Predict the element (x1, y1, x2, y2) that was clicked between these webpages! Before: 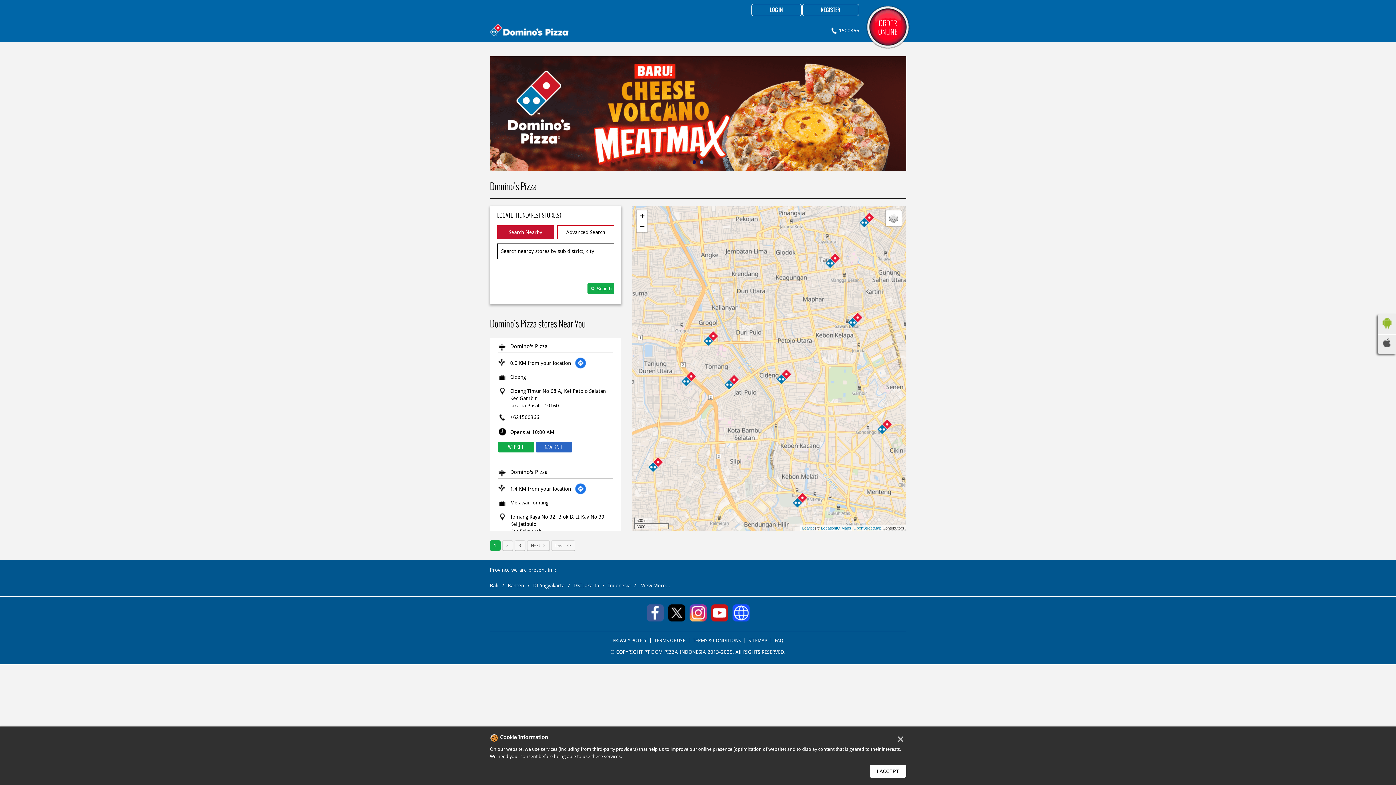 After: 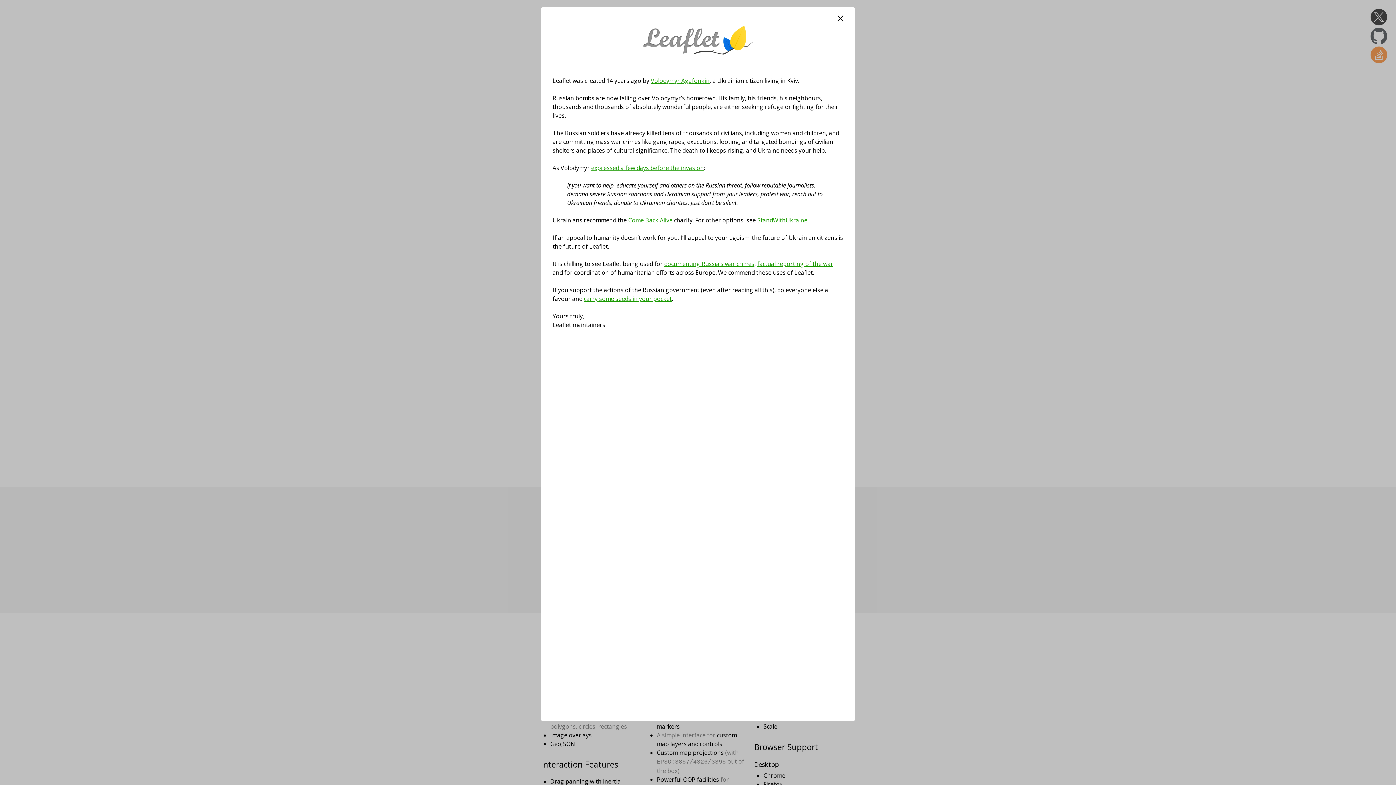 Action: label: Leaflet bbox: (802, 526, 813, 530)